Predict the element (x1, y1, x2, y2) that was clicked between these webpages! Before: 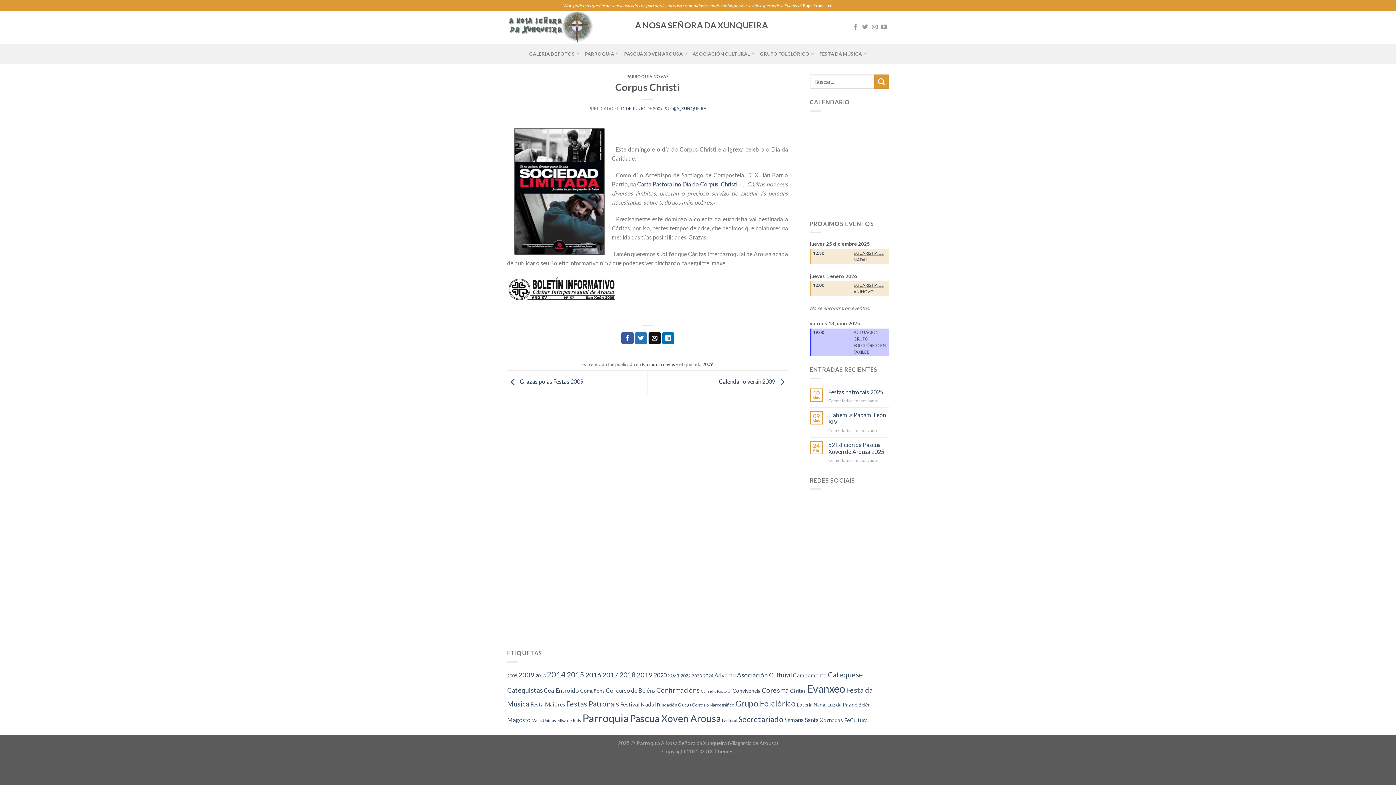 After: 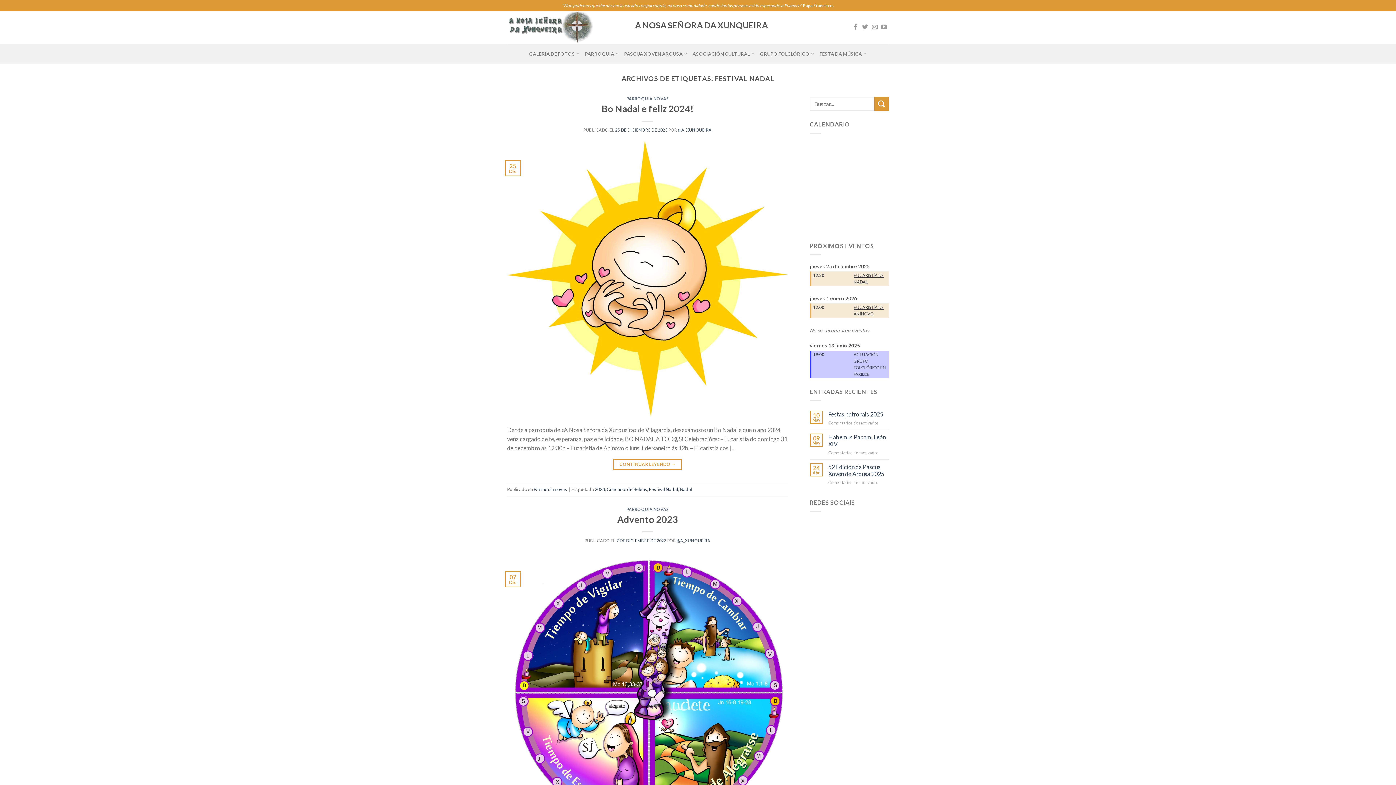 Action: label: Festival Nadal (24 elementos) bbox: (620, 701, 656, 707)